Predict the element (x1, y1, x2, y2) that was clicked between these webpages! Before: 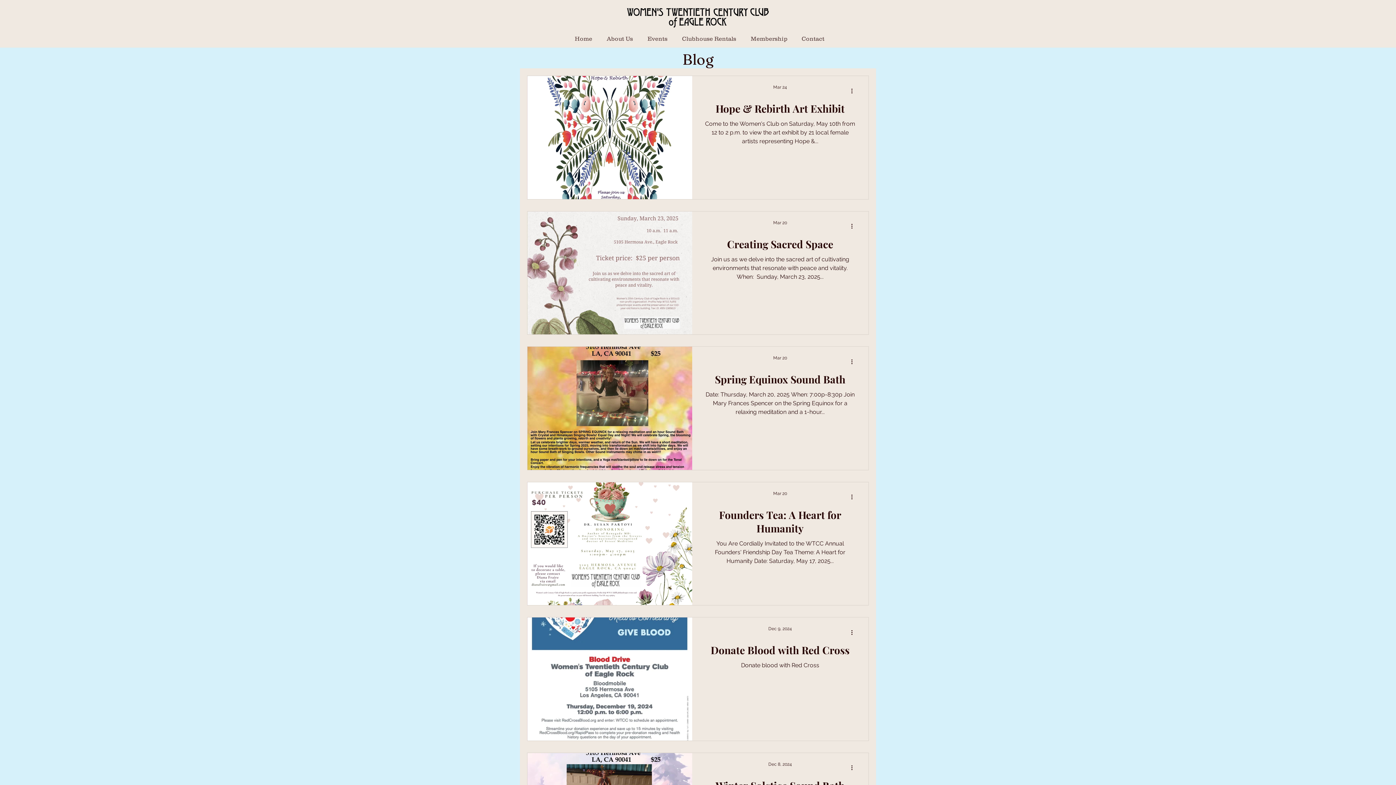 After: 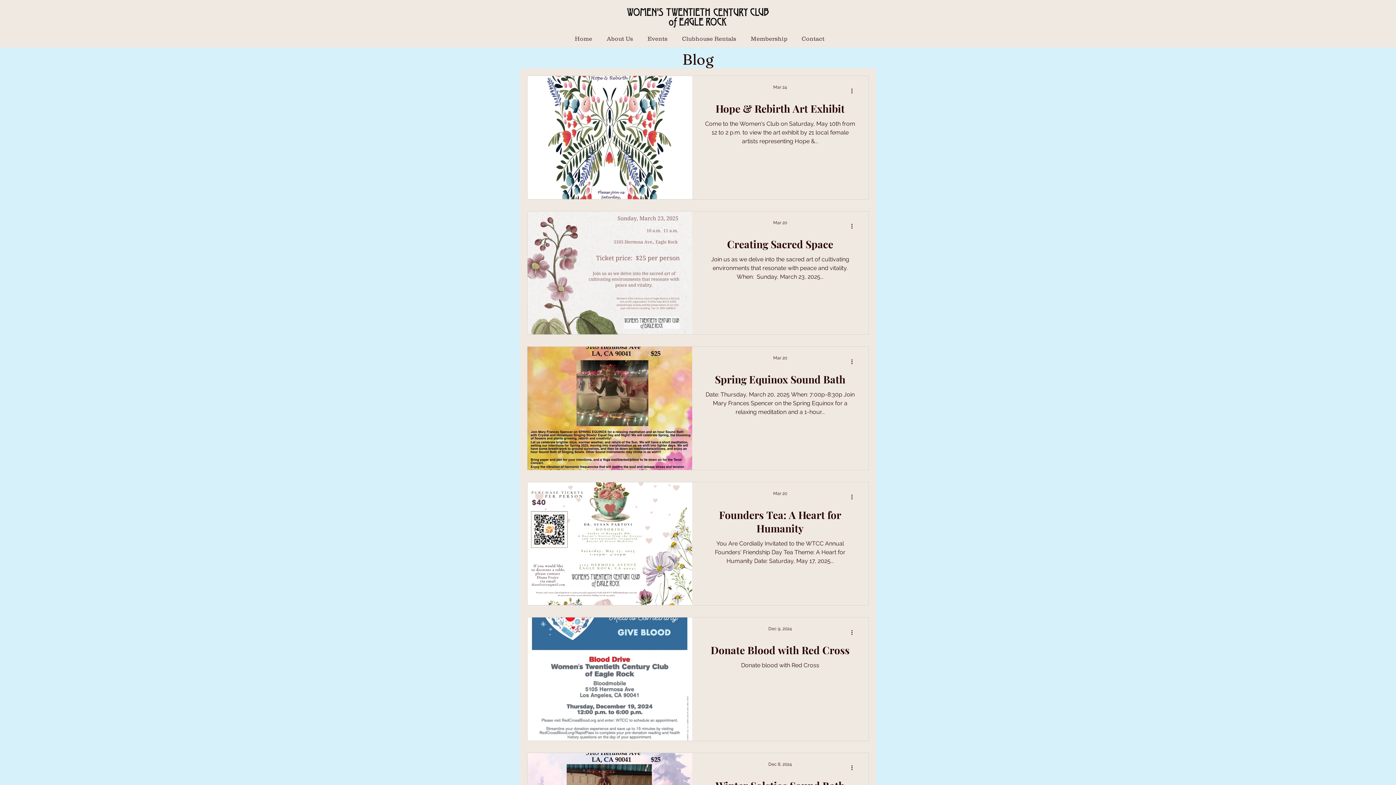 Action: label: About Us bbox: (597, 32, 638, 44)